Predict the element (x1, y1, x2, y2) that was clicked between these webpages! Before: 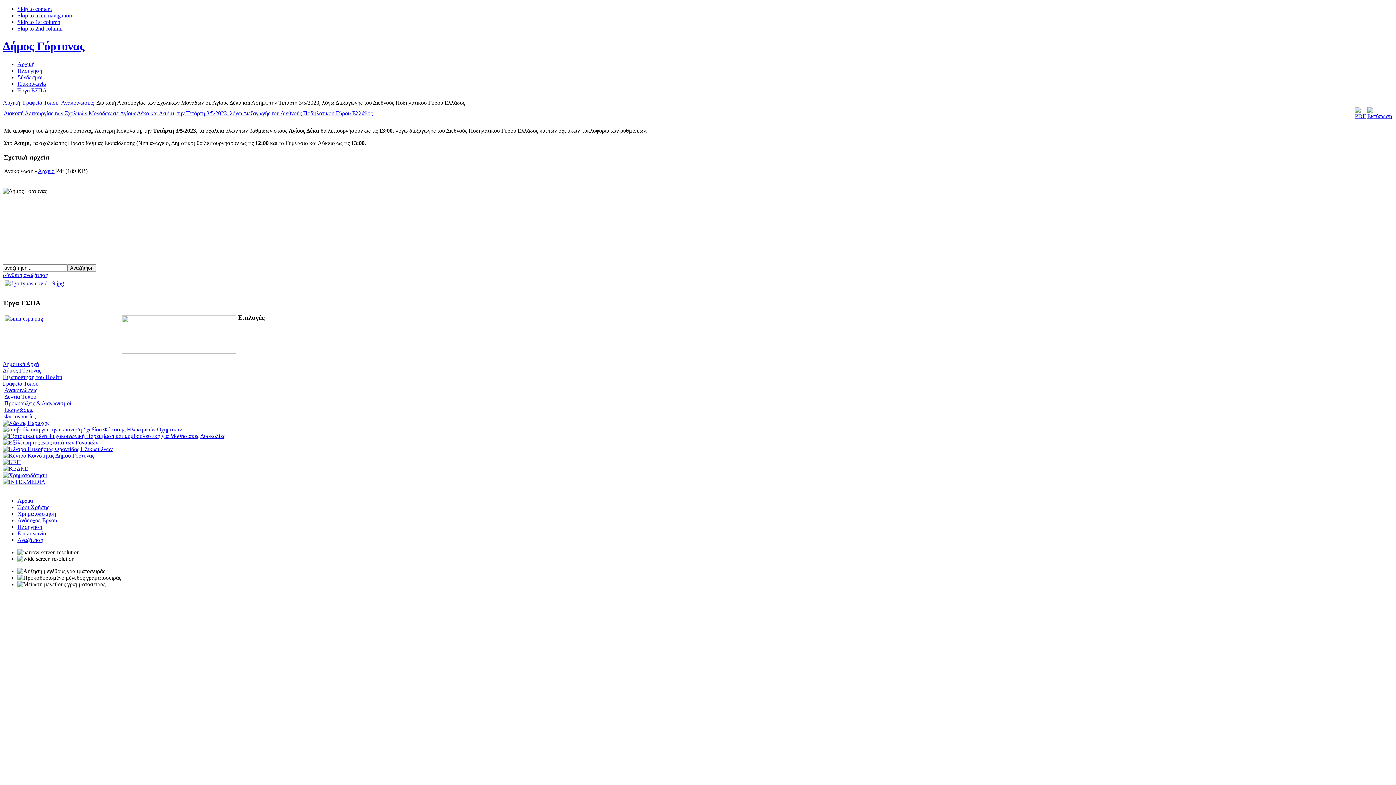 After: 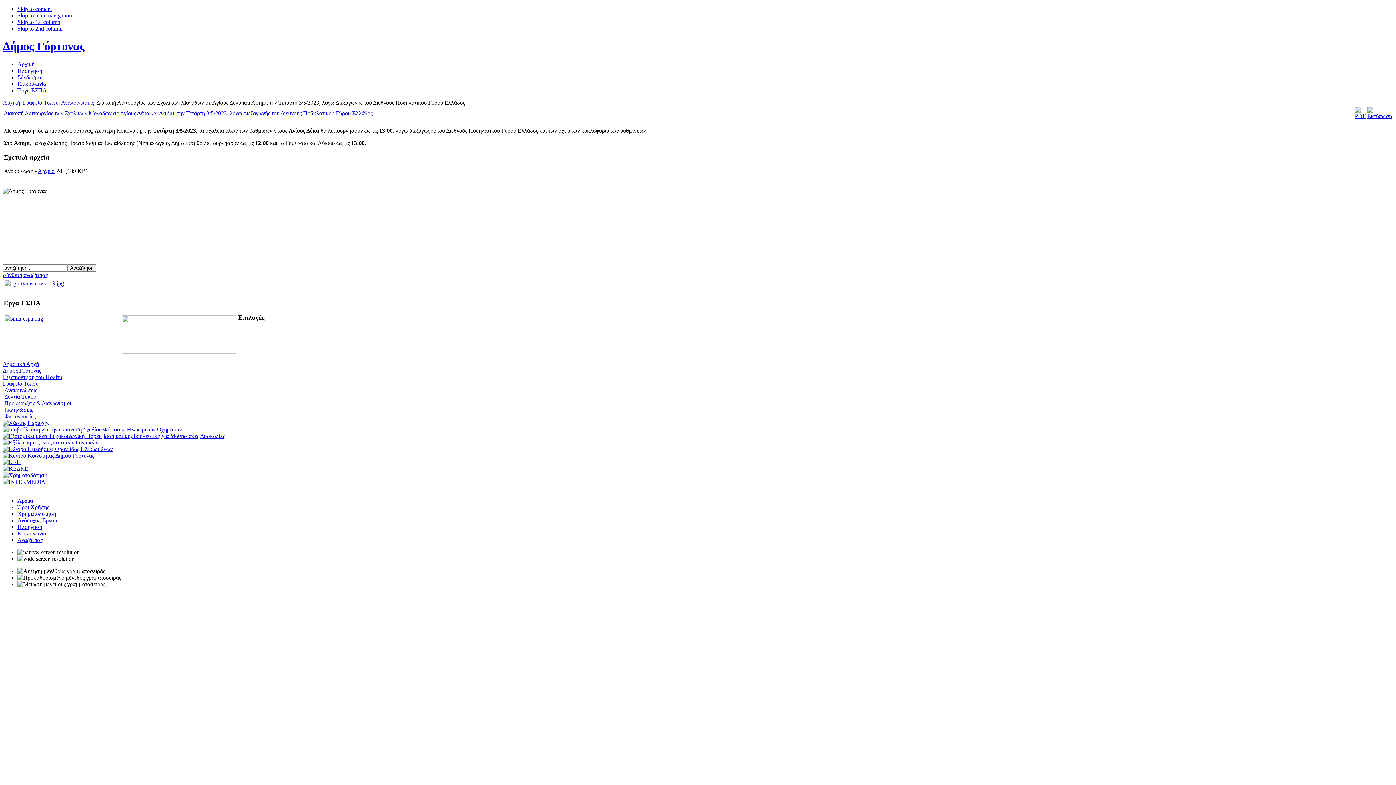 Action: bbox: (1367, 113, 1392, 119)